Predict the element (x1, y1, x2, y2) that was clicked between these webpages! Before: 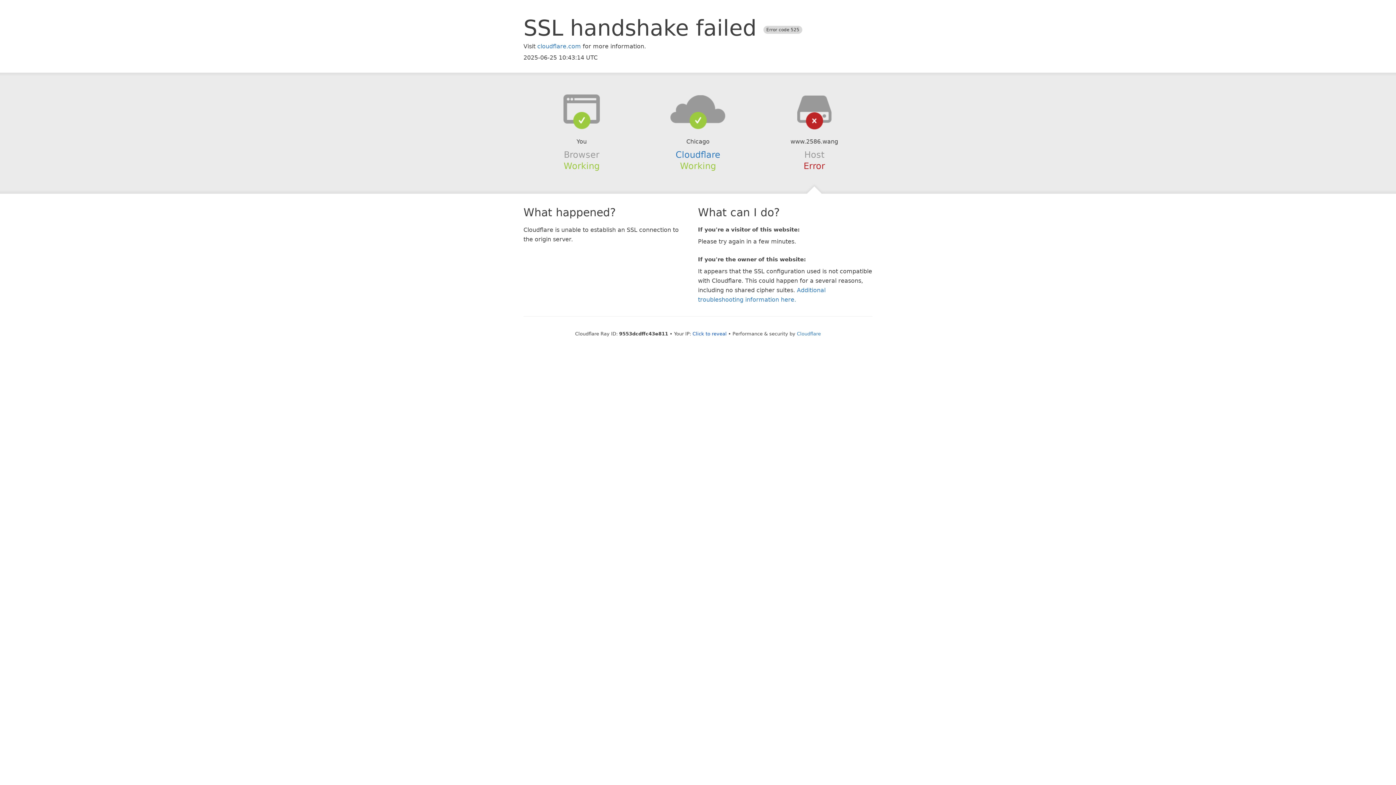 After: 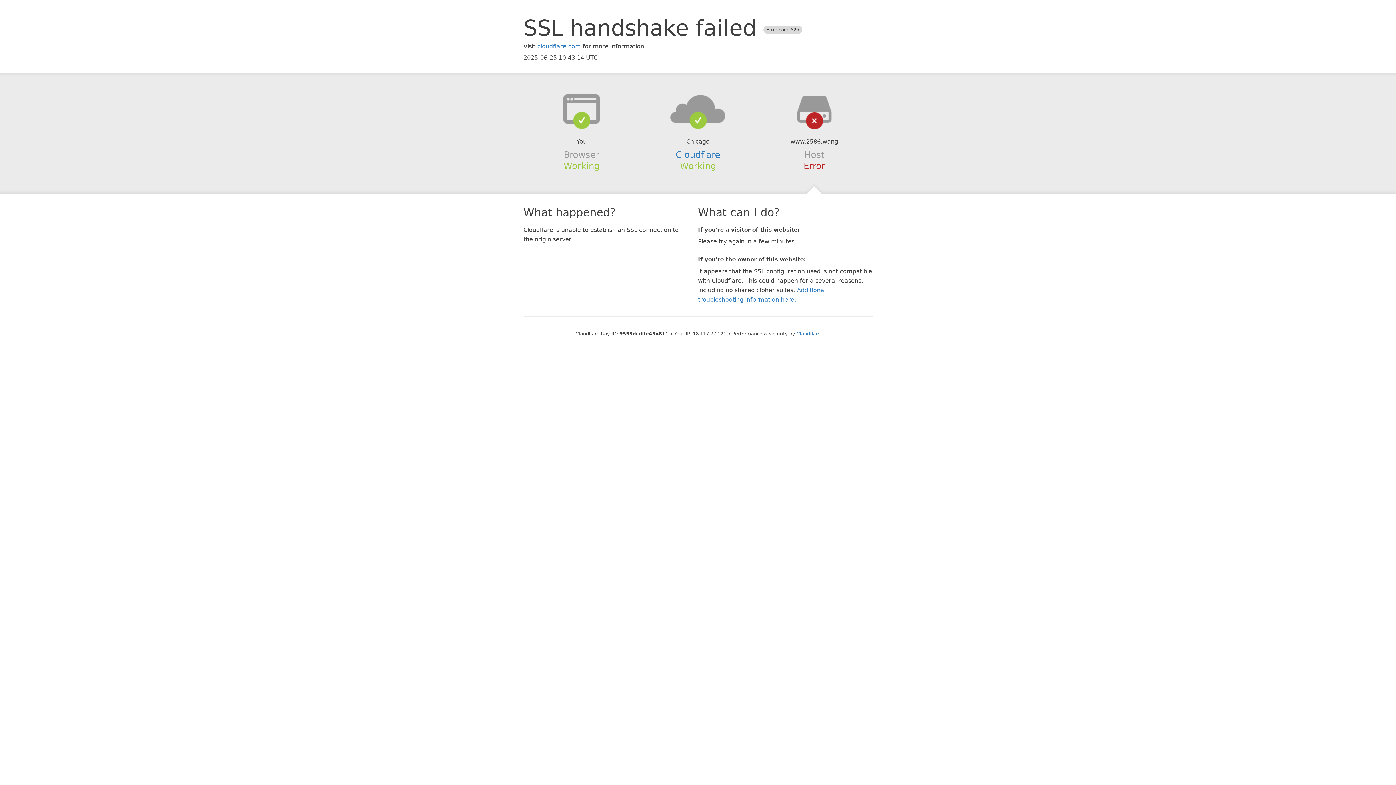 Action: bbox: (692, 331, 726, 336) label: Click to reveal